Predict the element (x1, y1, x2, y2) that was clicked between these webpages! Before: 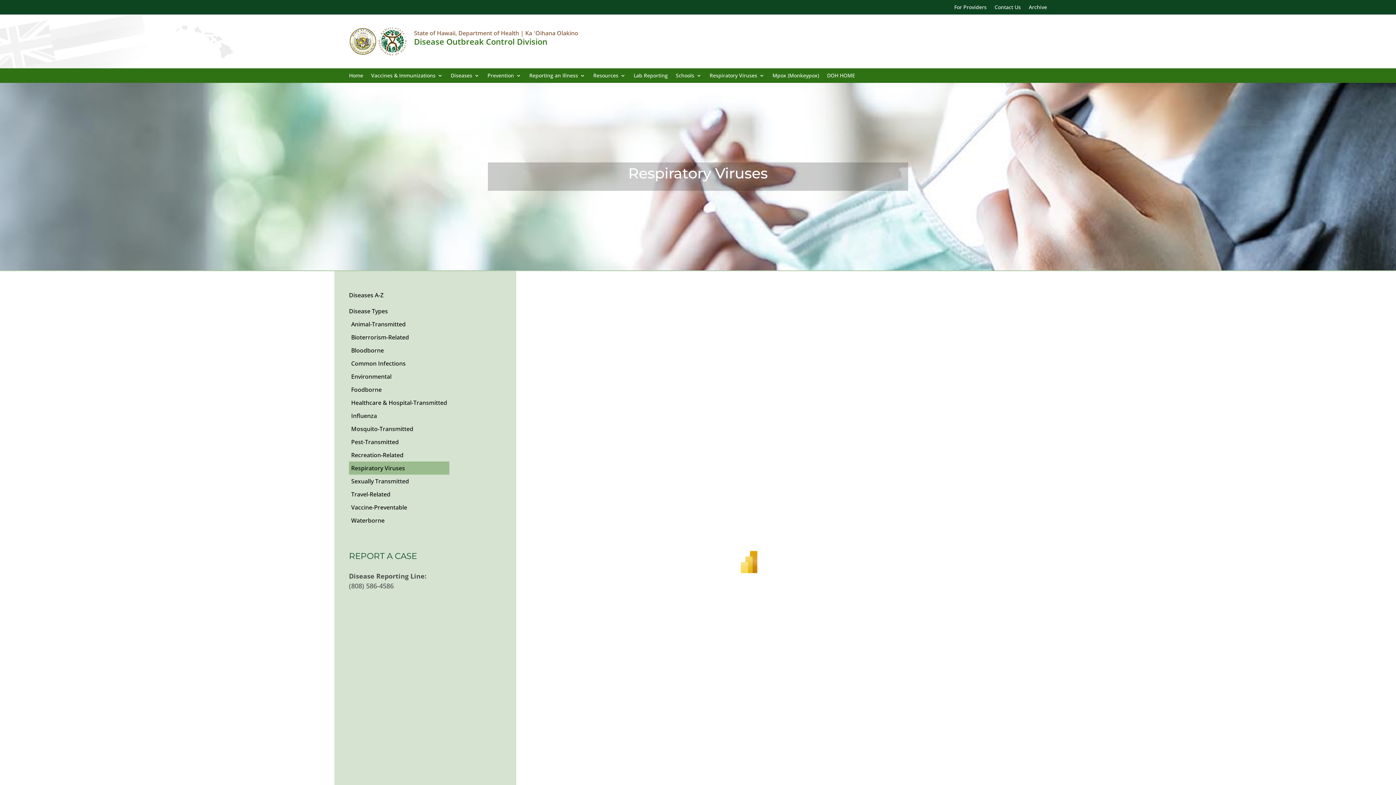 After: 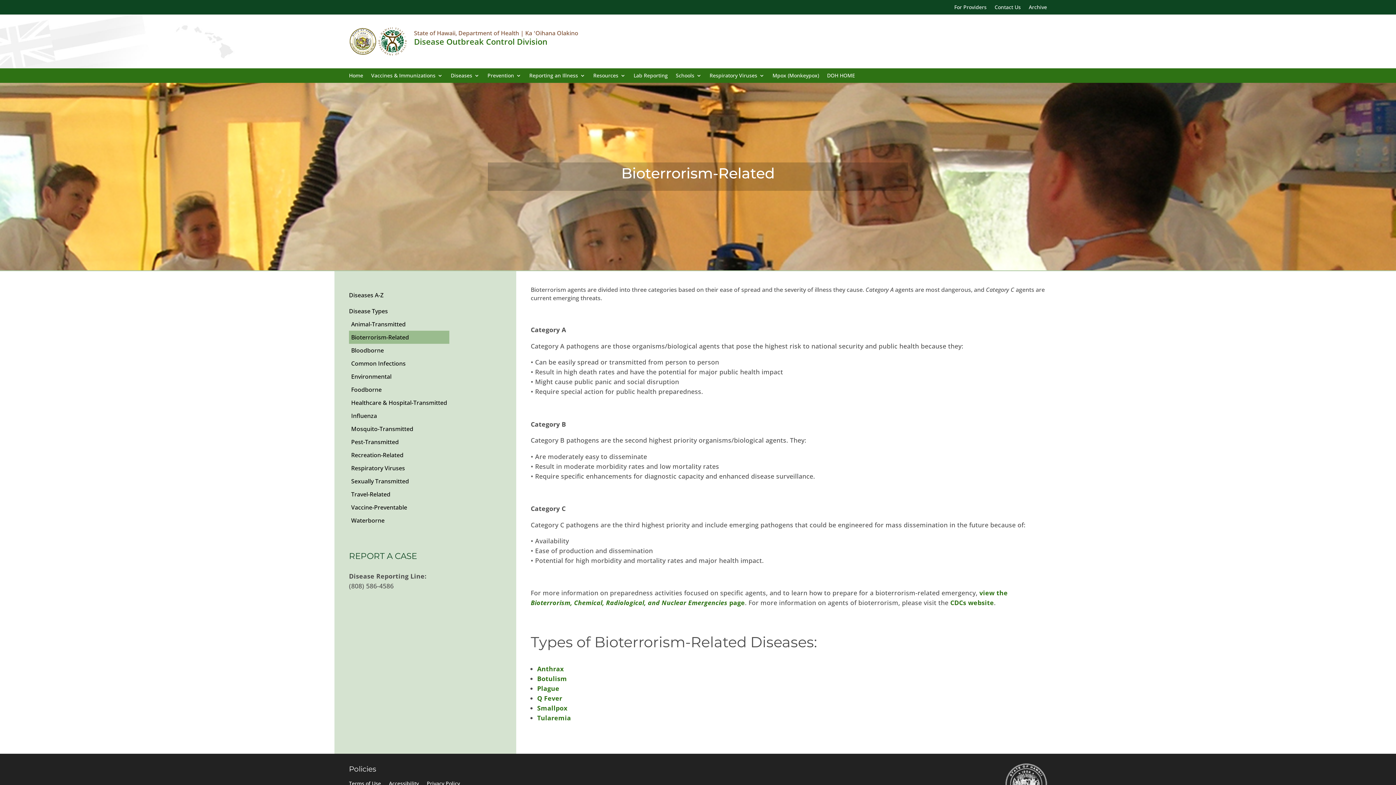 Action: label: Bioterrorism-Related bbox: (349, 330, 449, 344)